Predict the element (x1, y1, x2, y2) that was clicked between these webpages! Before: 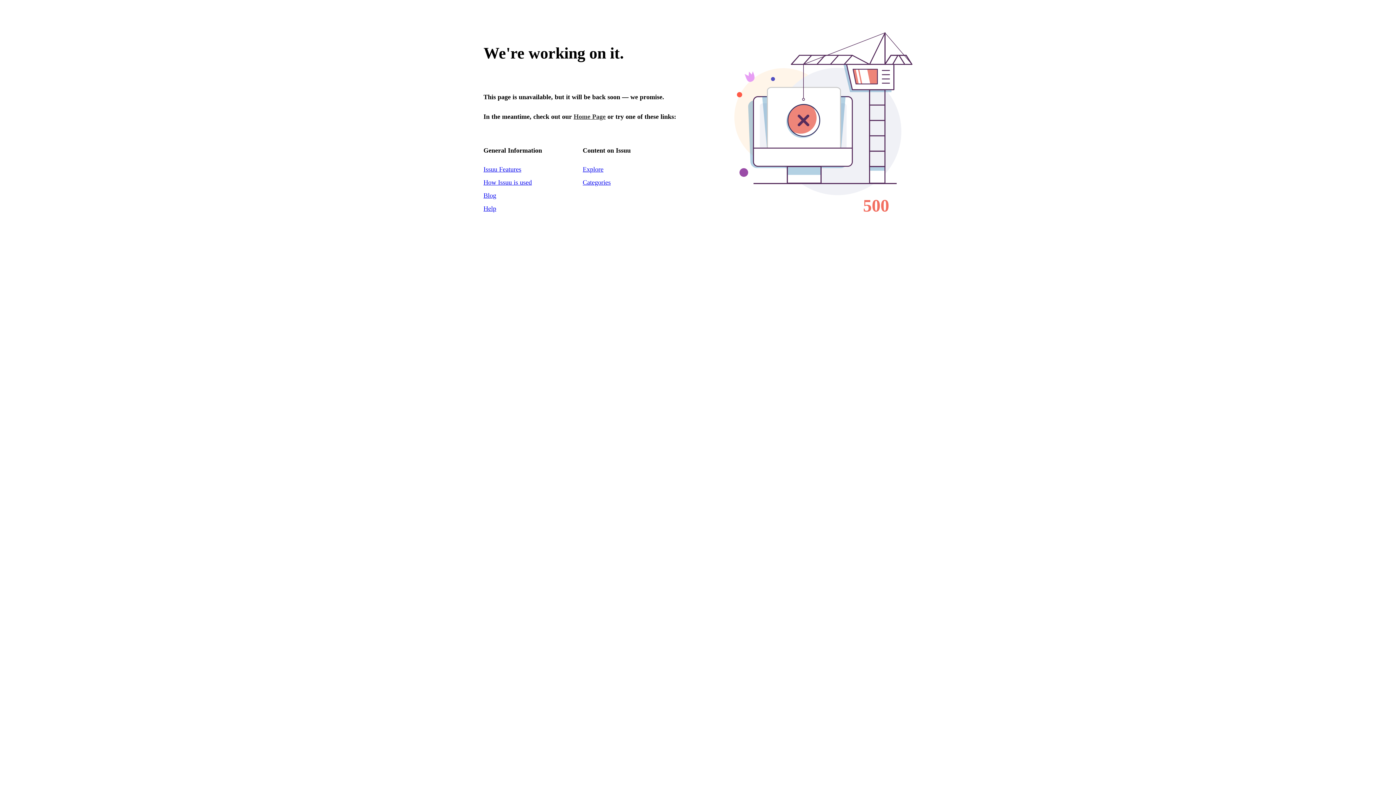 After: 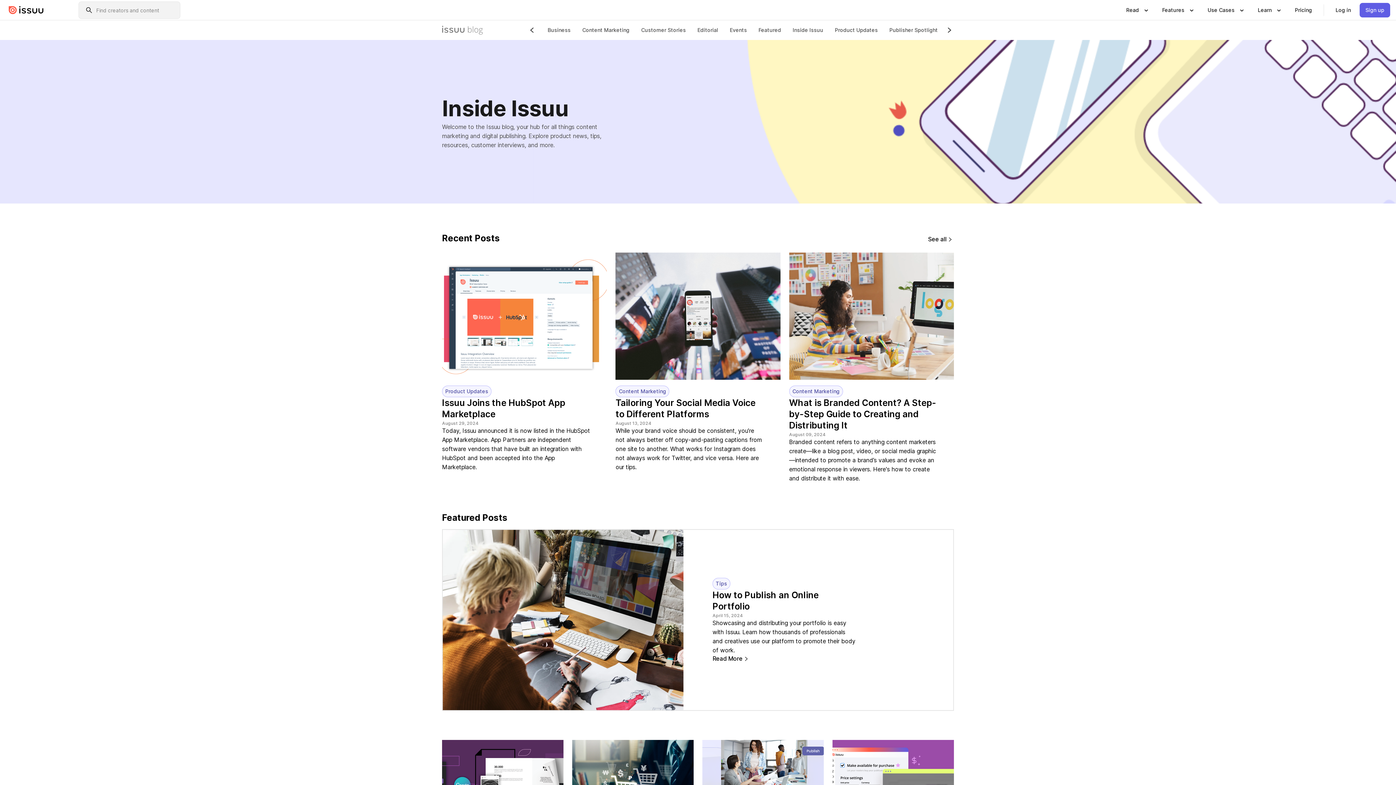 Action: label: Blog bbox: (483, 191, 496, 199)